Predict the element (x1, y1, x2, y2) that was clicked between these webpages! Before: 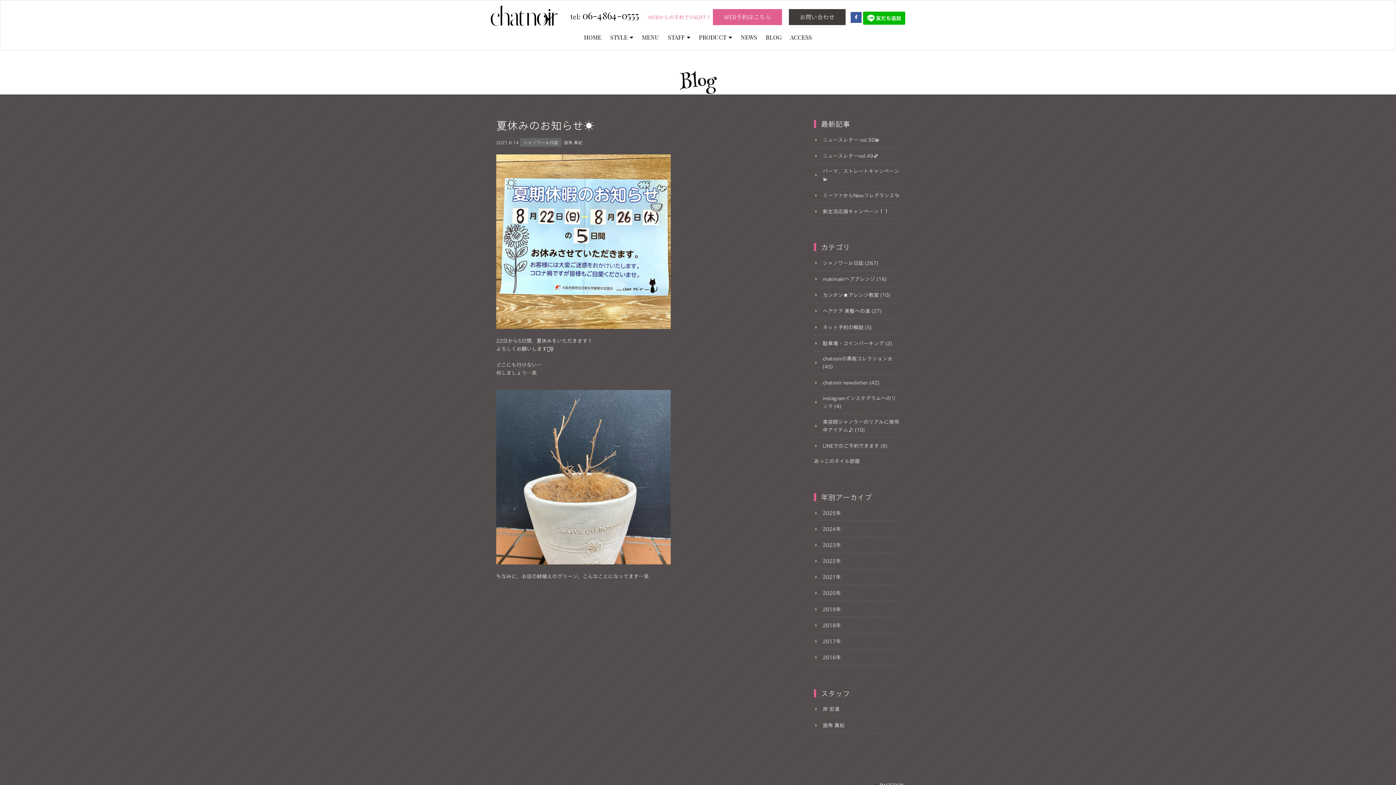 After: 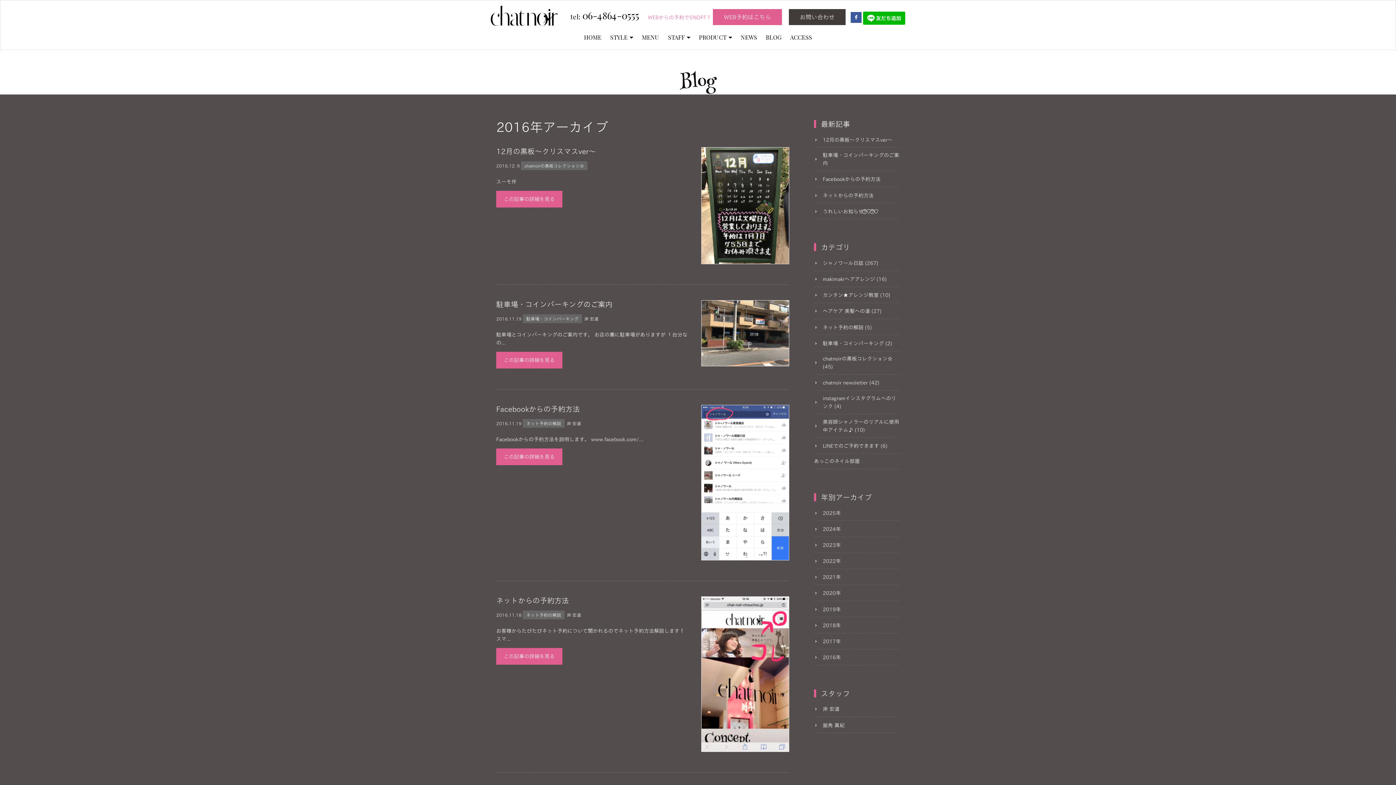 Action: bbox: (814, 653, 841, 661) label: 2016年